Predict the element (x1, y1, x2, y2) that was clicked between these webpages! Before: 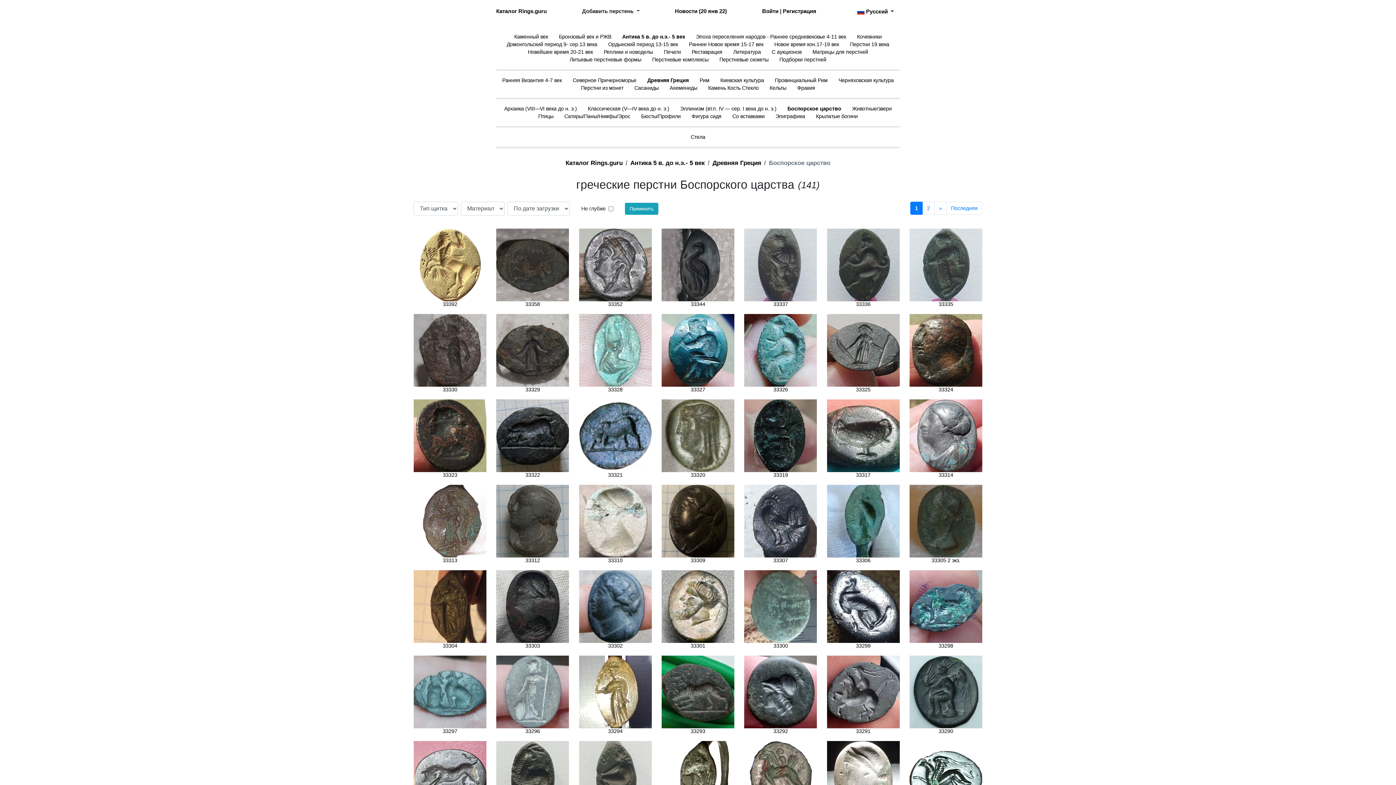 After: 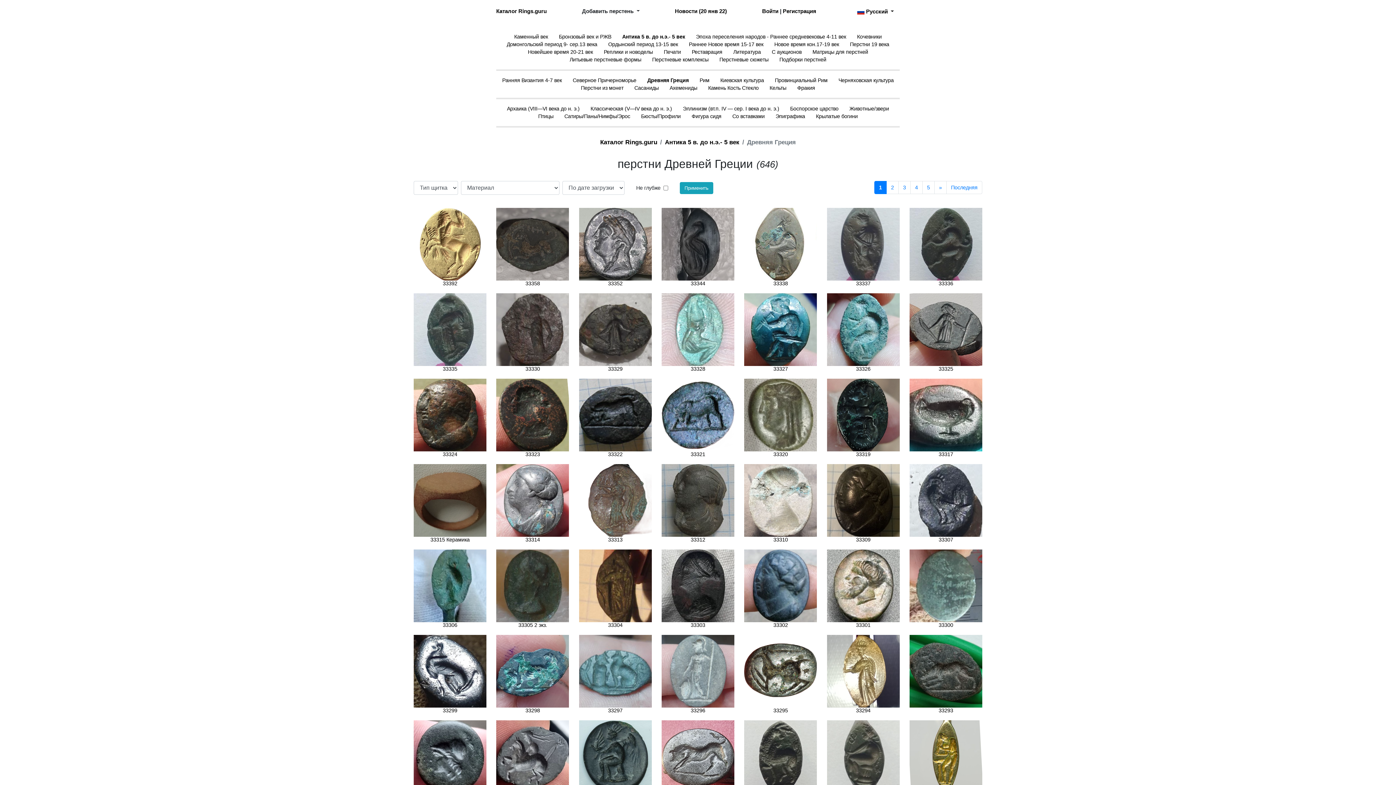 Action: bbox: (712, 159, 761, 166) label: Древняя Греция